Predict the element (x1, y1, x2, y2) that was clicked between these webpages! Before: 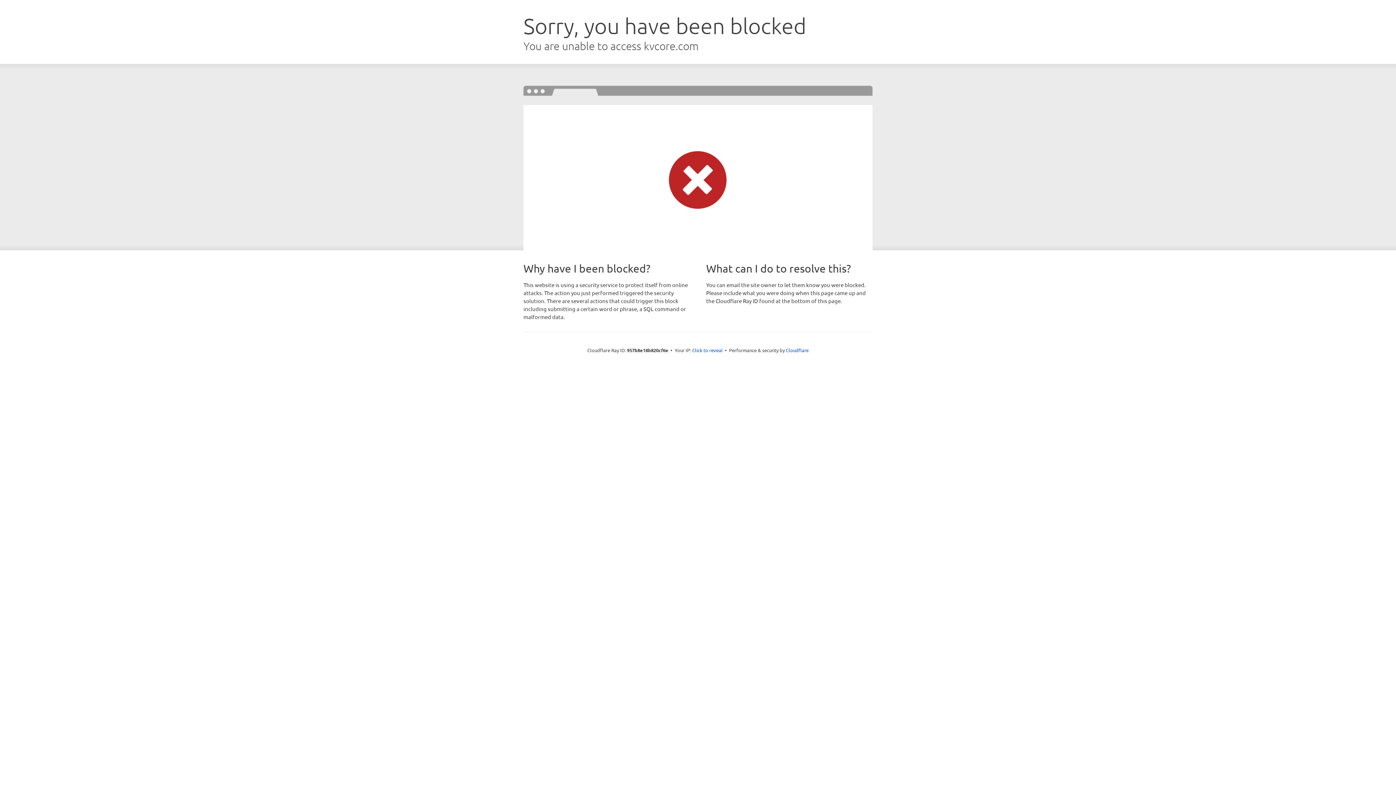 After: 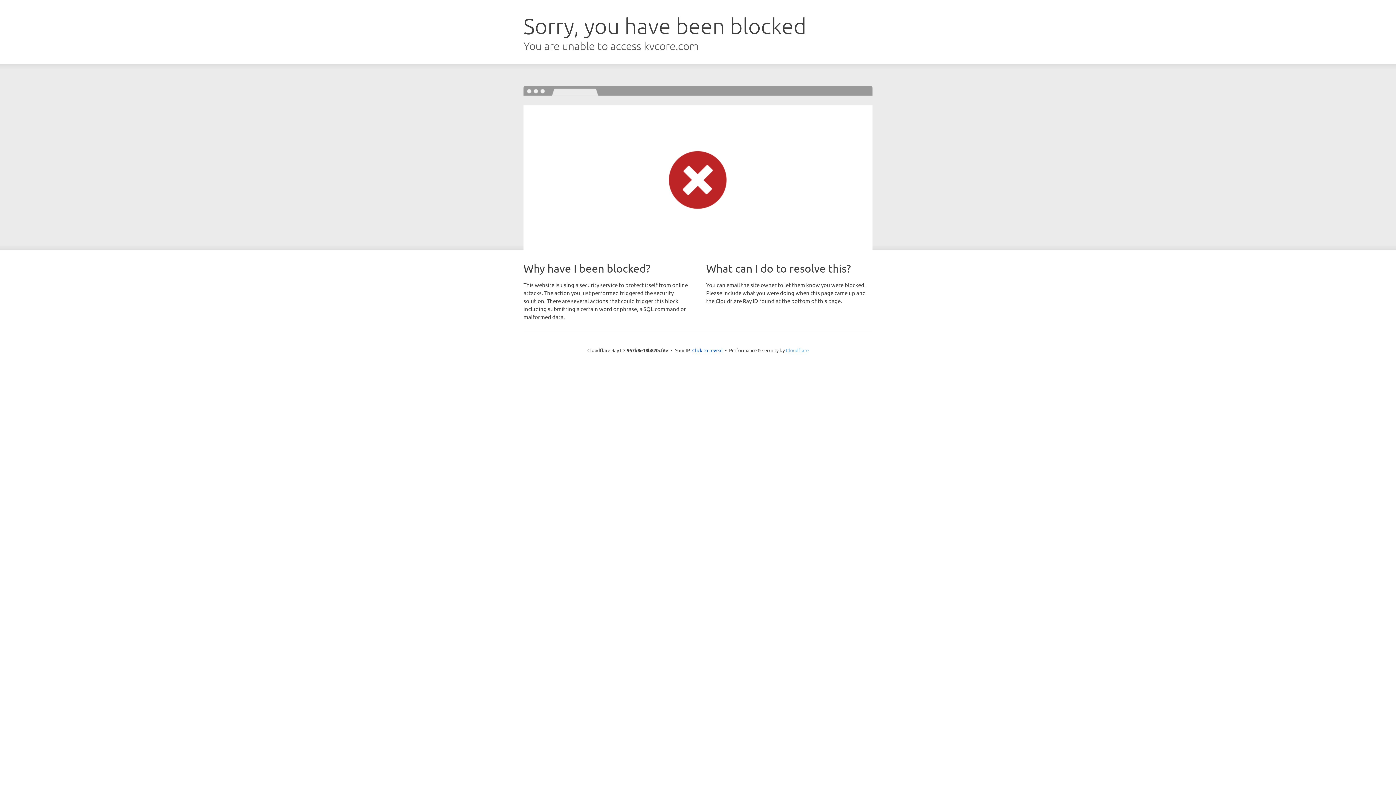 Action: label: Cloudflare bbox: (786, 347, 808, 353)